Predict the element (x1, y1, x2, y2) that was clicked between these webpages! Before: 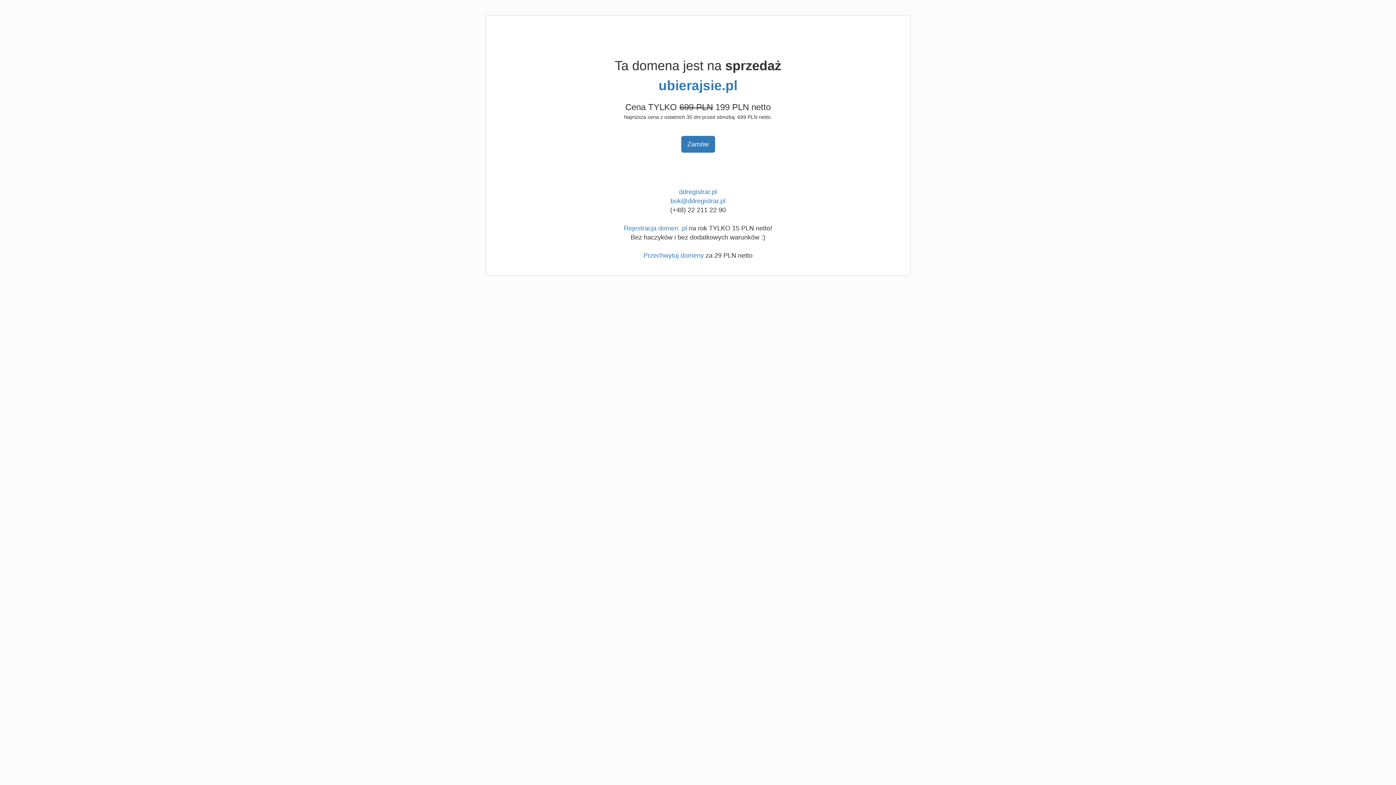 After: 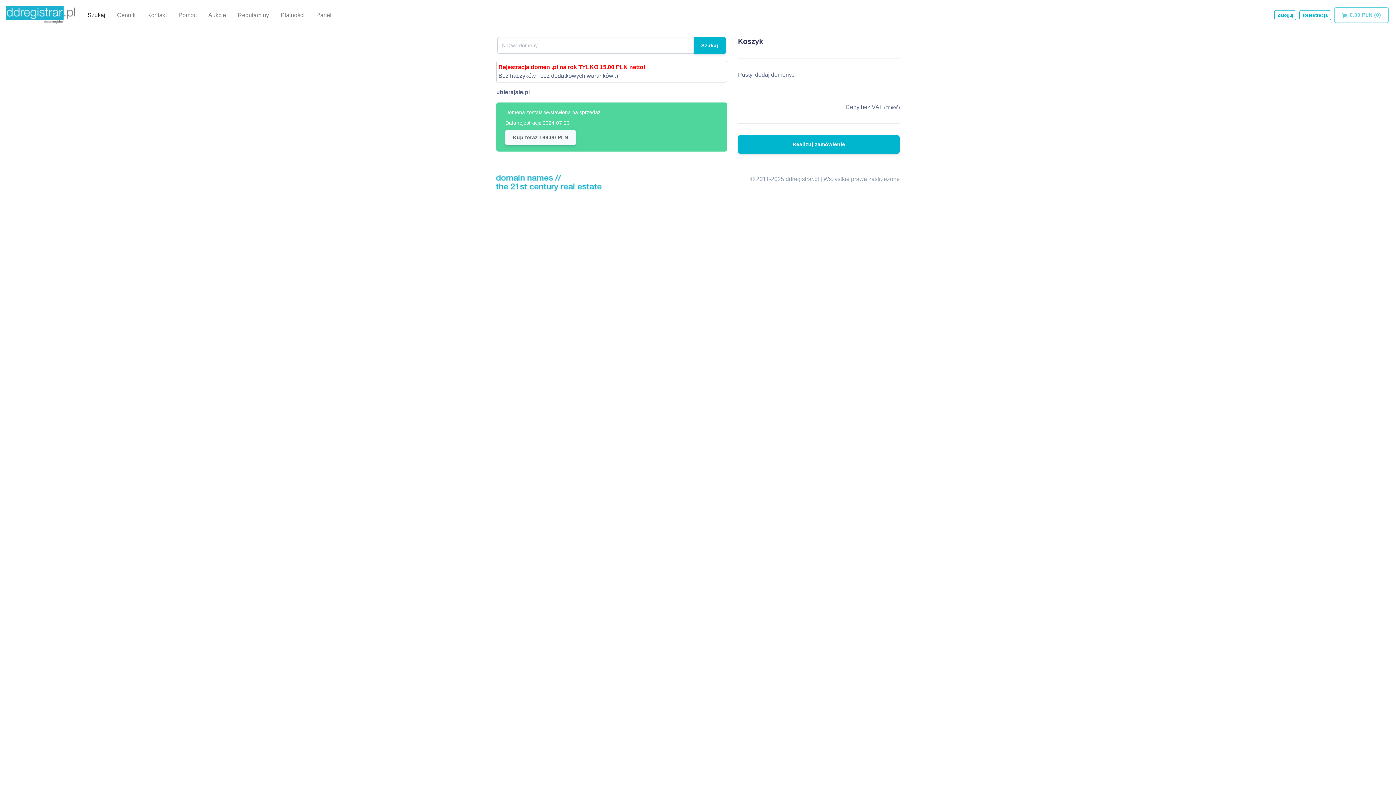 Action: label: ubierajsie.pl bbox: (658, 78, 737, 93)